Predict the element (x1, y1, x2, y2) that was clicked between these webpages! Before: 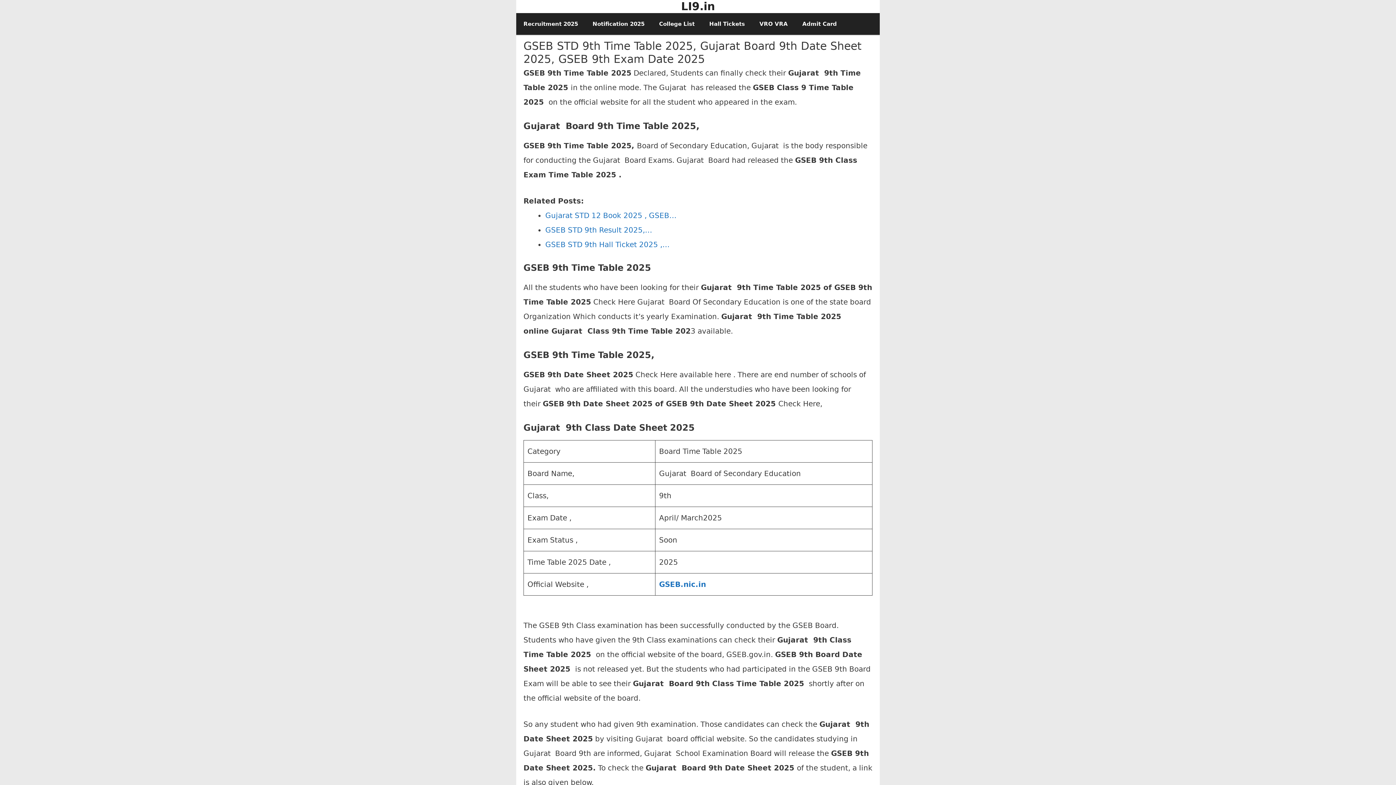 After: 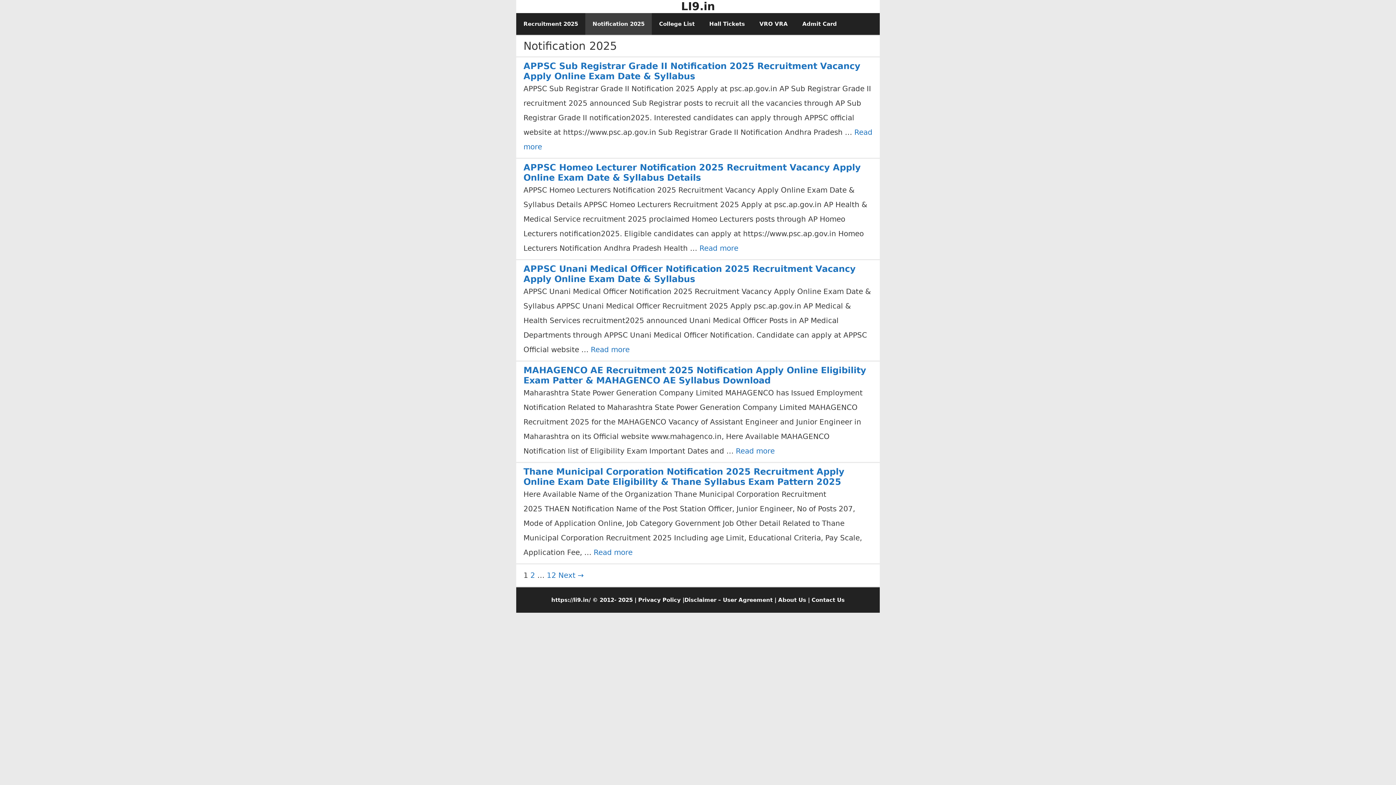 Action: label: Notification 2025 bbox: (585, 13, 652, 34)